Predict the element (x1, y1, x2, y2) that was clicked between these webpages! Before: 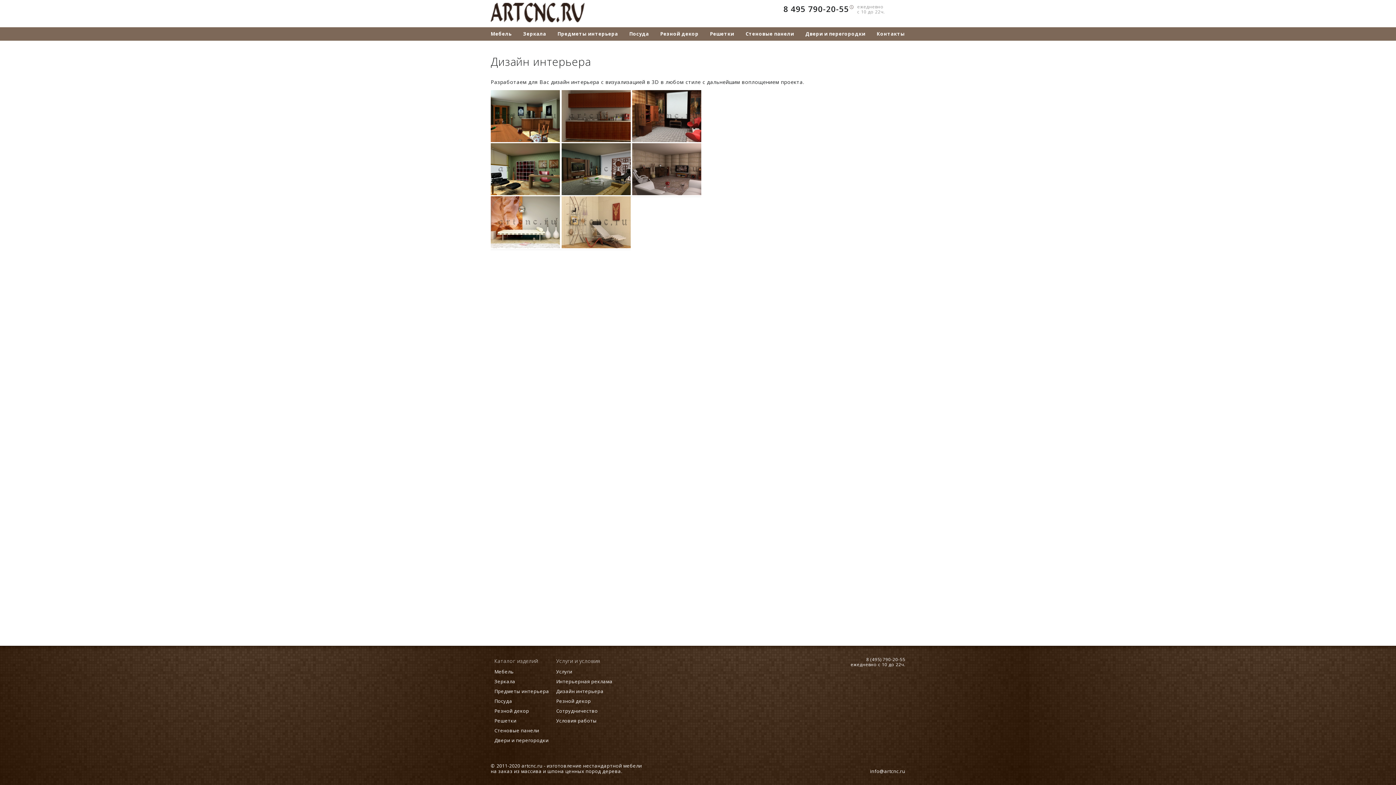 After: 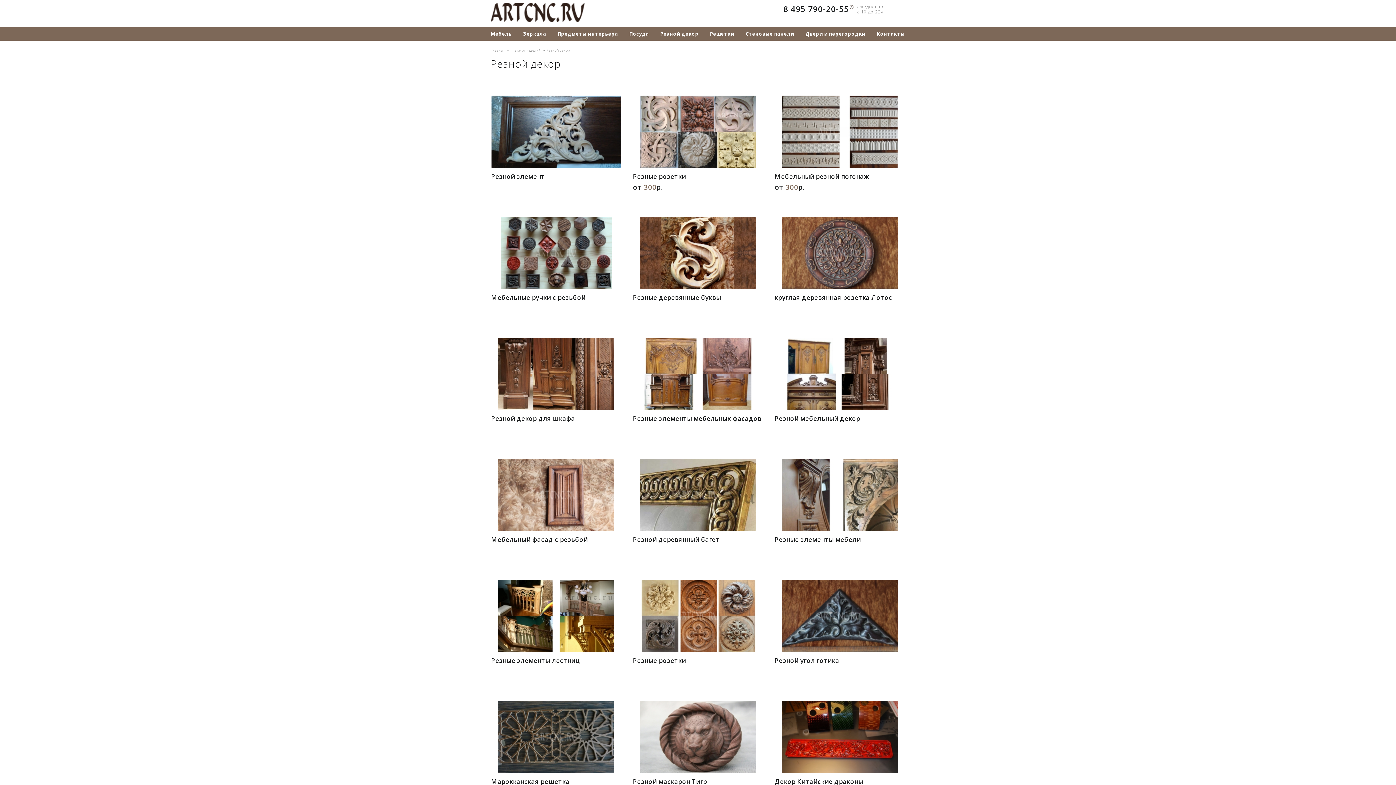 Action: label: Резной декор bbox: (494, 708, 529, 714)